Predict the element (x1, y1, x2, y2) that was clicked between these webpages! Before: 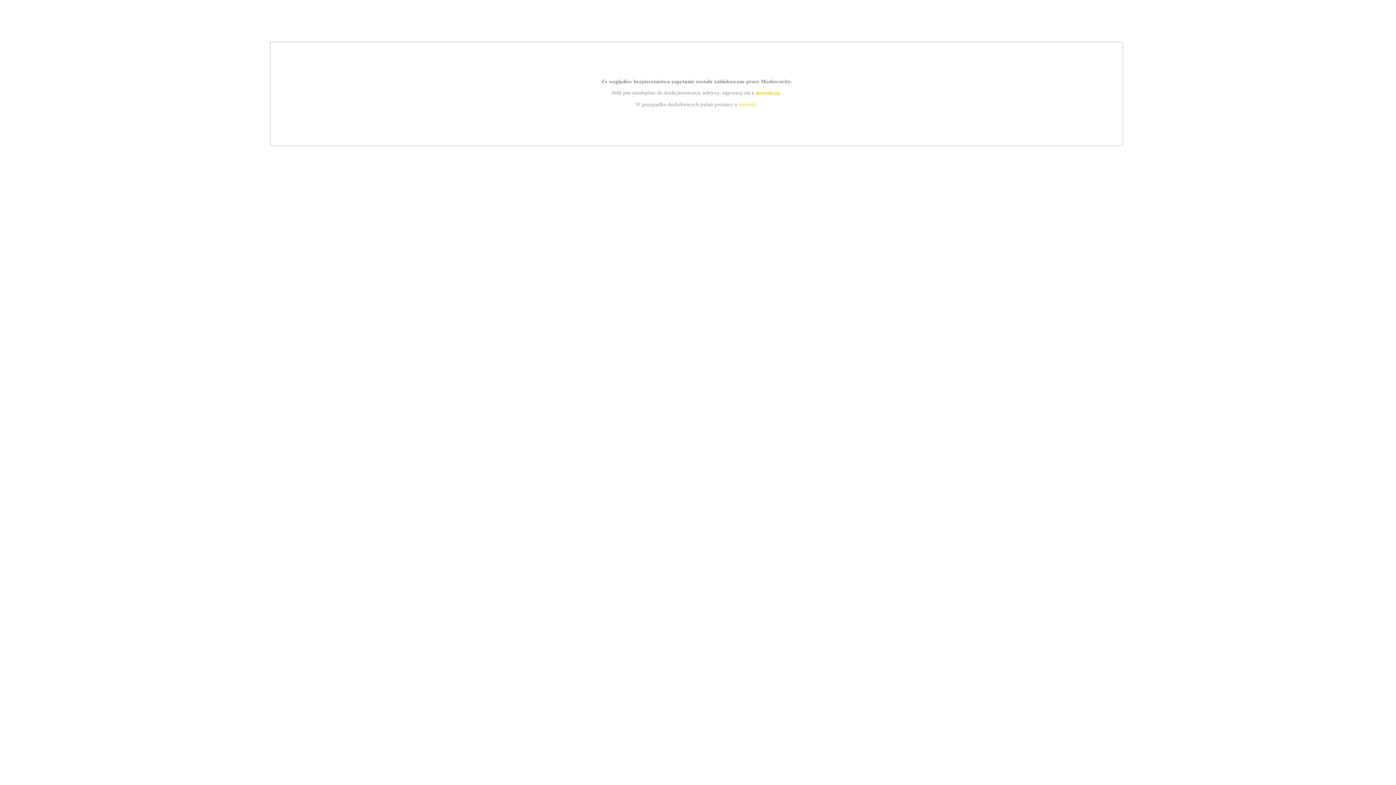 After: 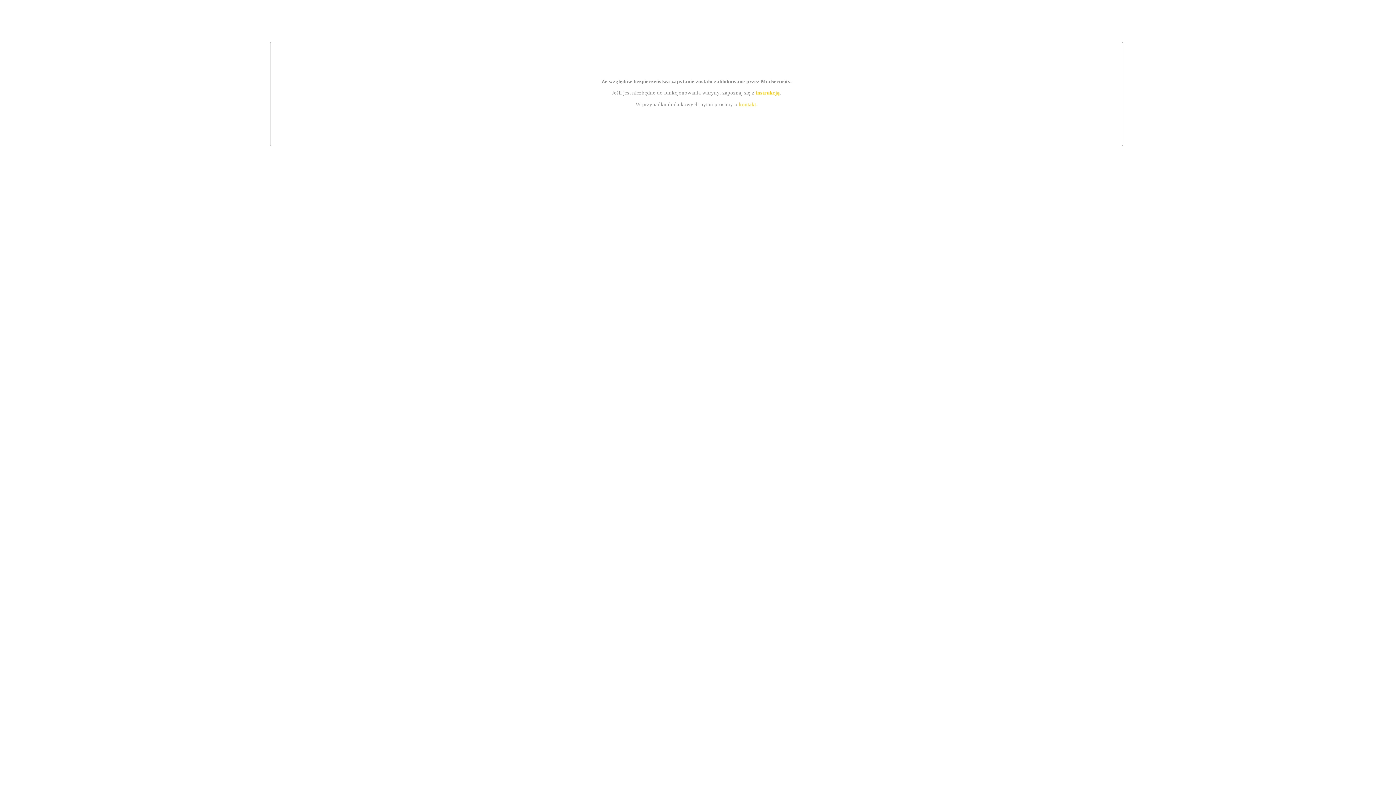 Action: label: instrukcją bbox: (755, 89, 779, 95)